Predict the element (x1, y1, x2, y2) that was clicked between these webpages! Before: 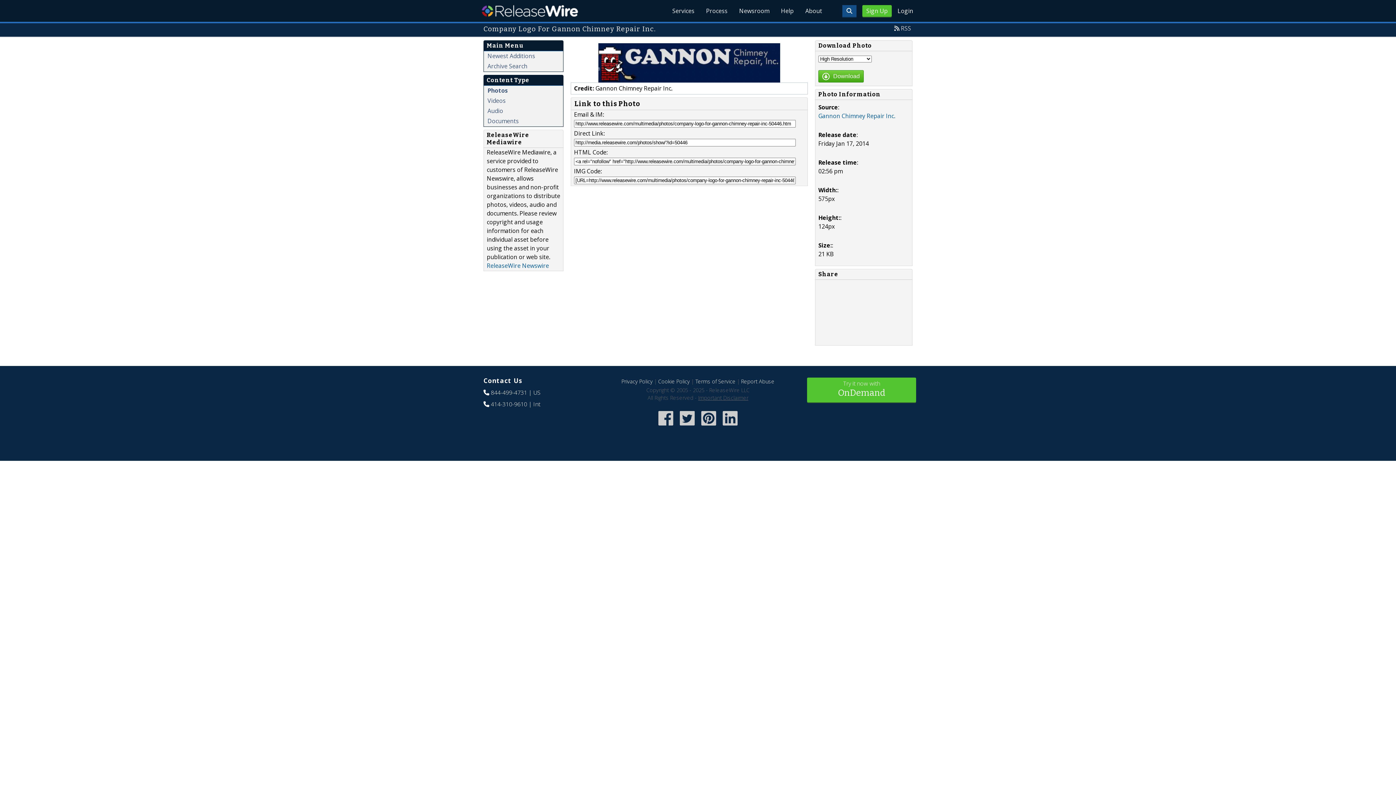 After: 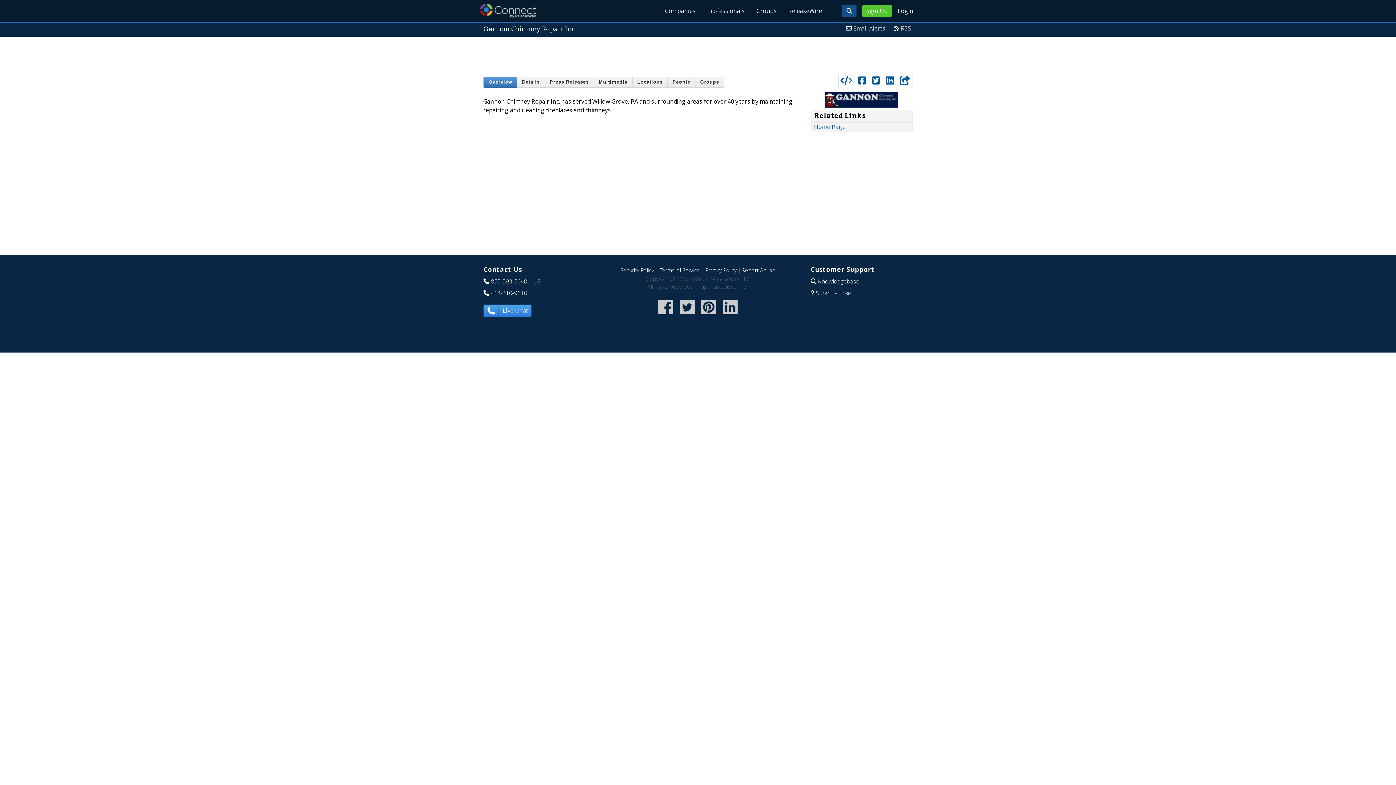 Action: bbox: (818, 111, 895, 119) label: Gannon Chimney Repair Inc.